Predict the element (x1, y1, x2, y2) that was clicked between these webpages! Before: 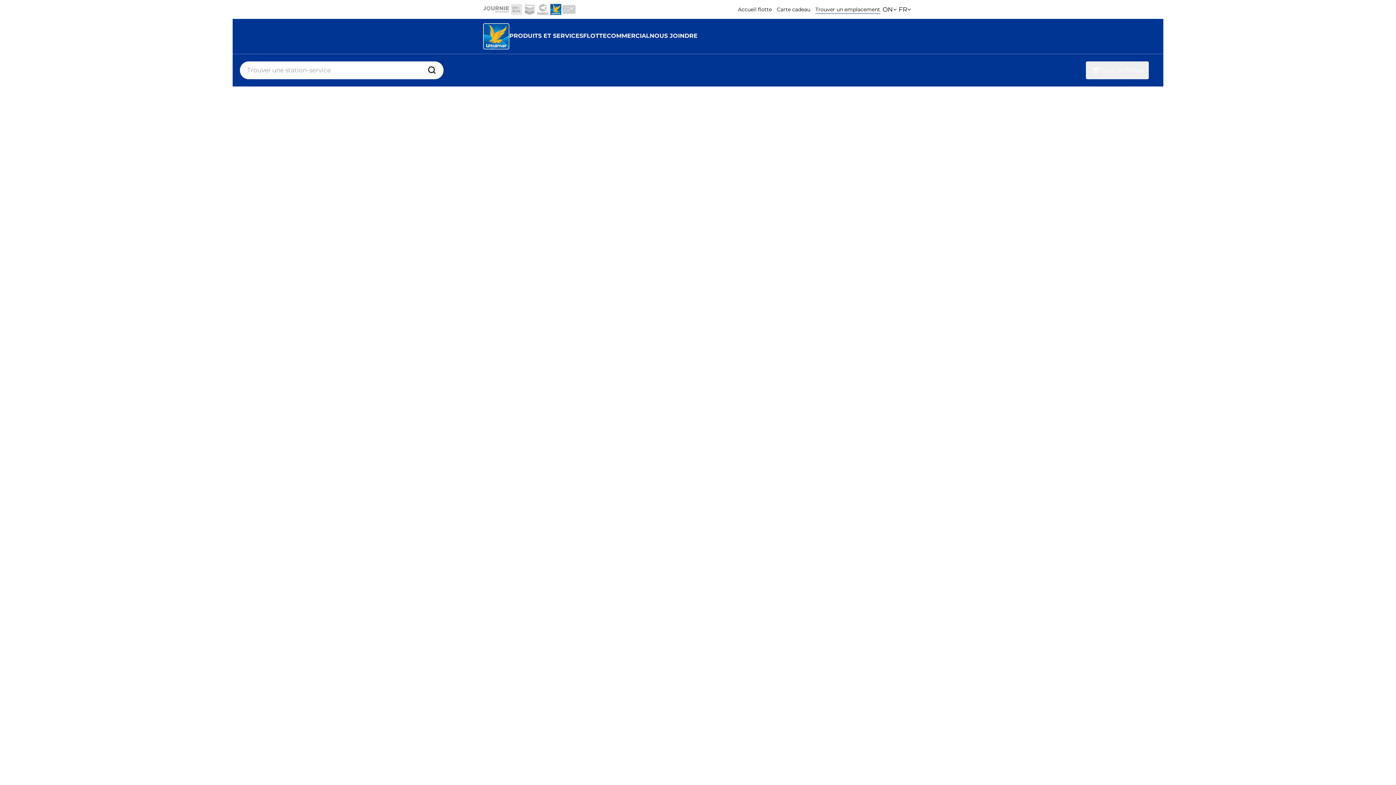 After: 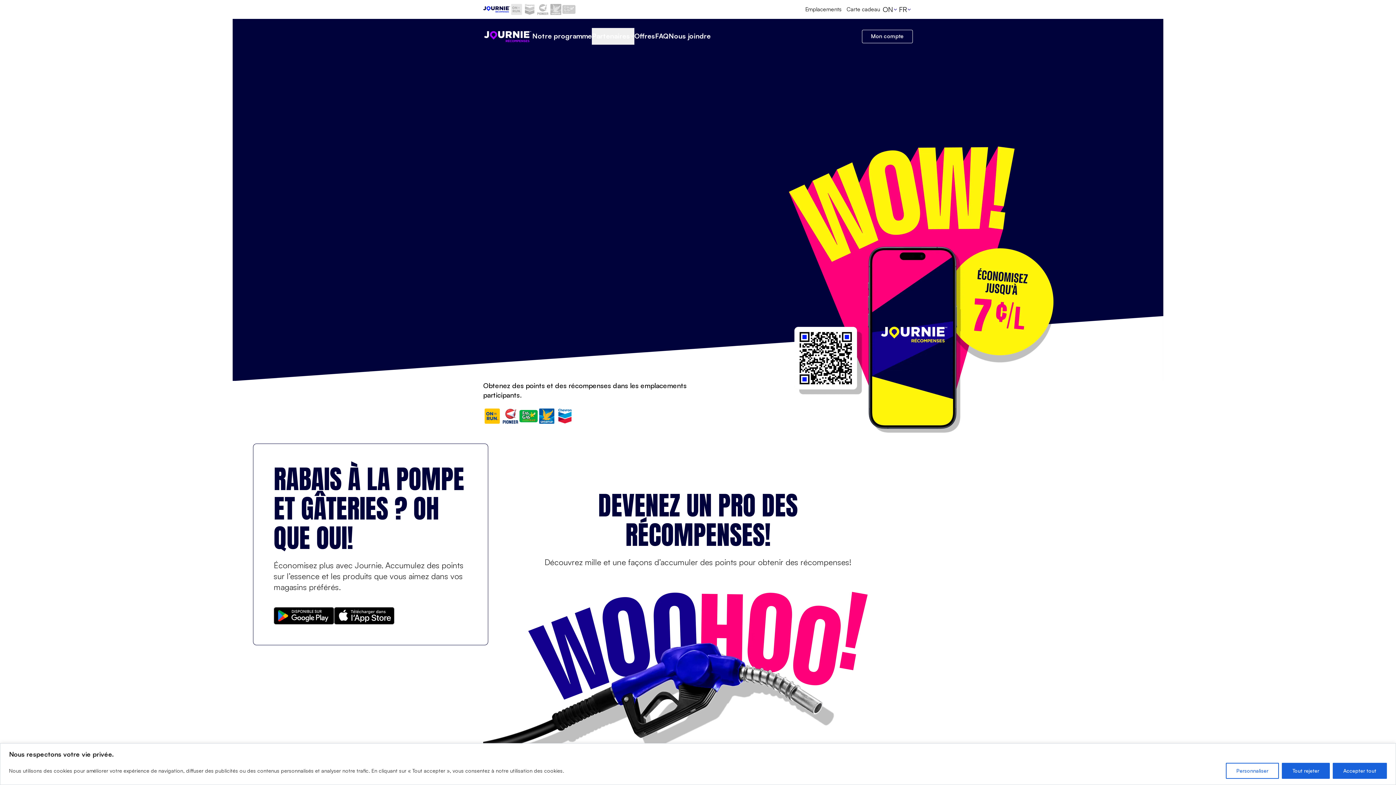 Action: bbox: (483, 2, 510, 16)